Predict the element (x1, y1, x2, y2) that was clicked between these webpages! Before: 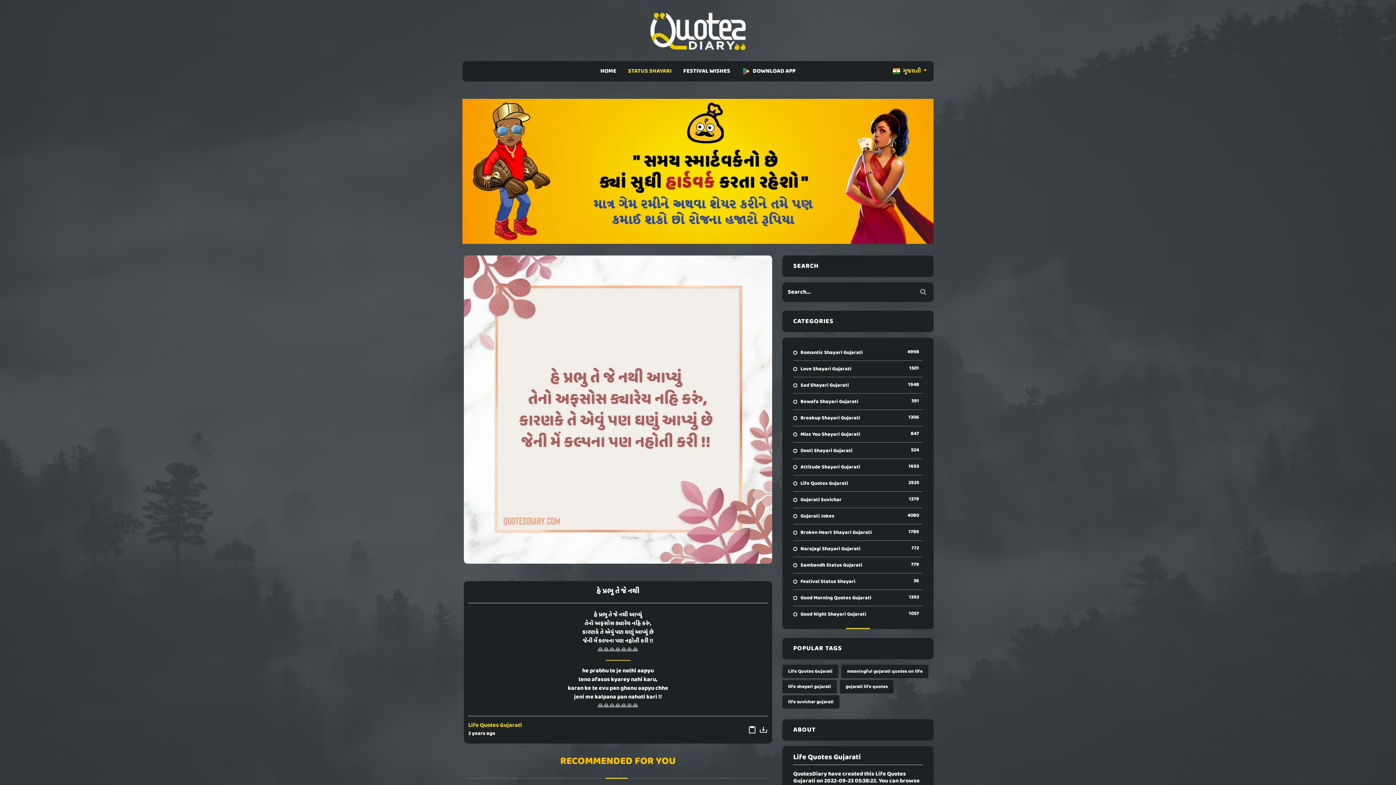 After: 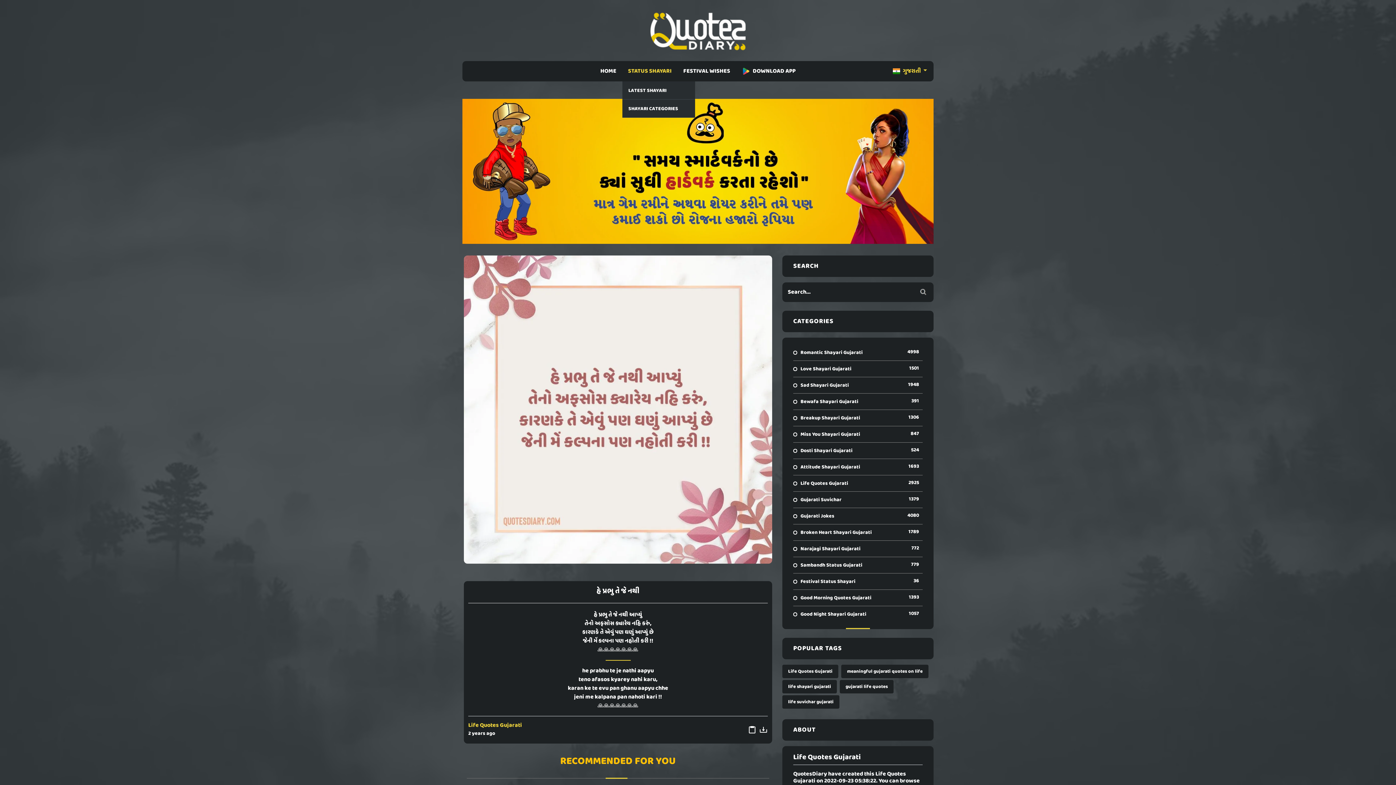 Action: label: STATUS SHAYARI bbox: (625, 64, 674, 78)